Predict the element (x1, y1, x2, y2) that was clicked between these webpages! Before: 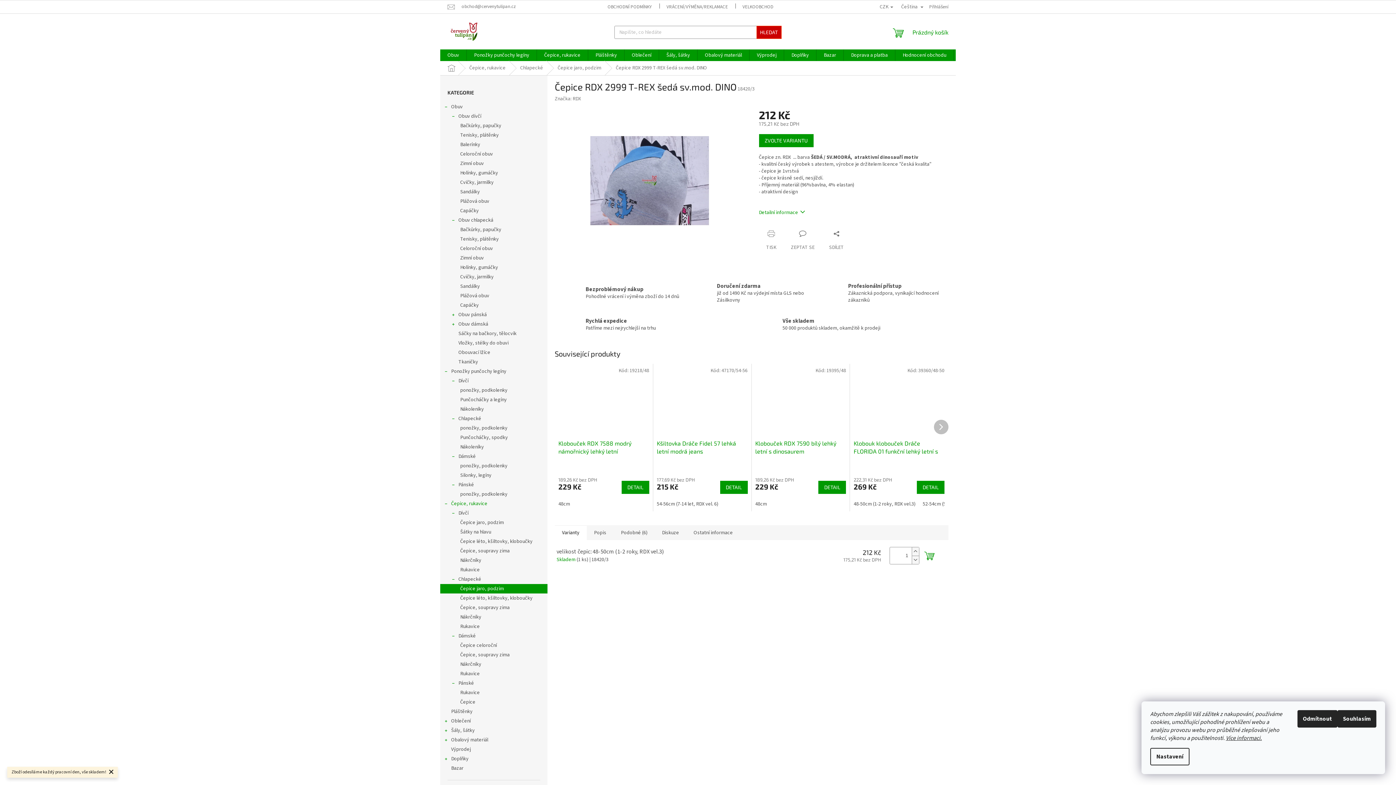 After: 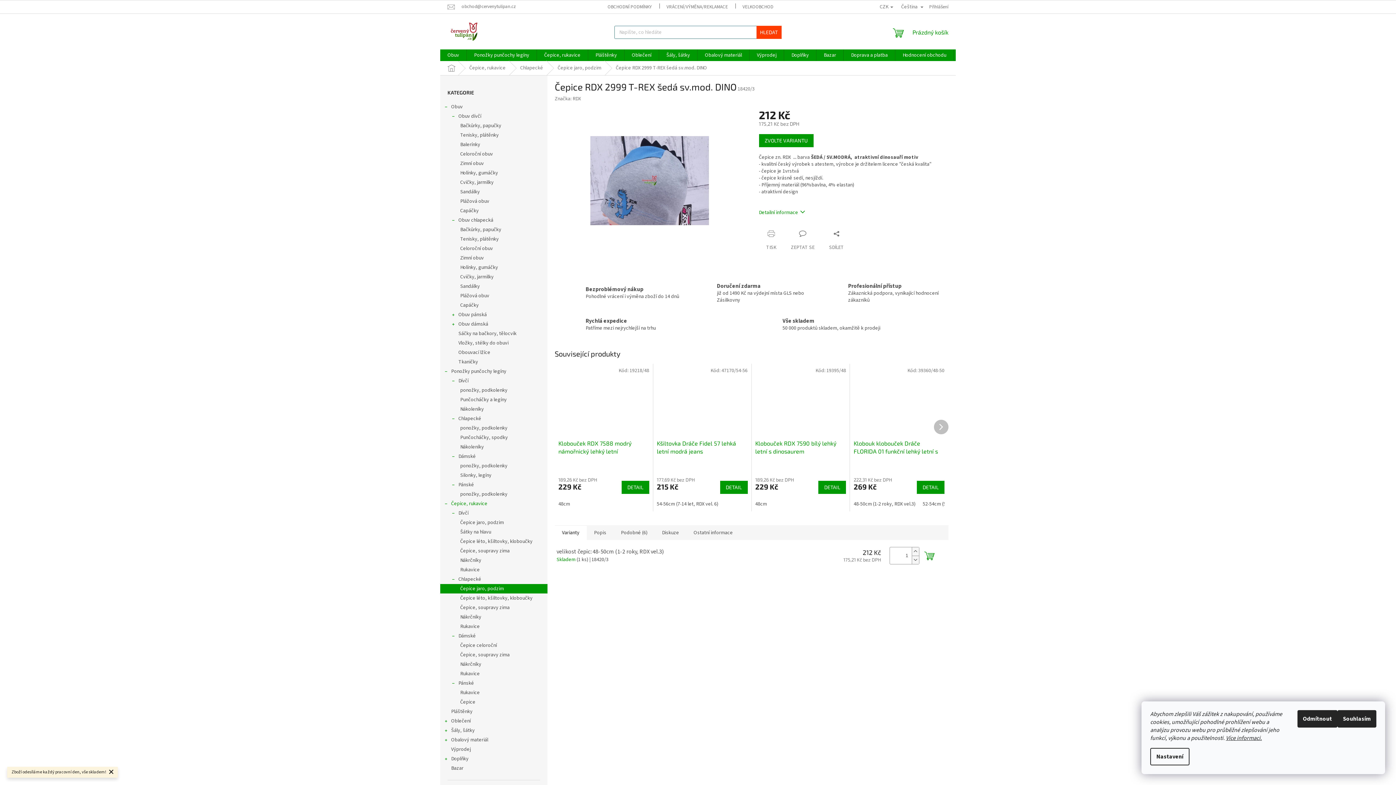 Action: bbox: (756, 25, 781, 38) label: HLEDAT